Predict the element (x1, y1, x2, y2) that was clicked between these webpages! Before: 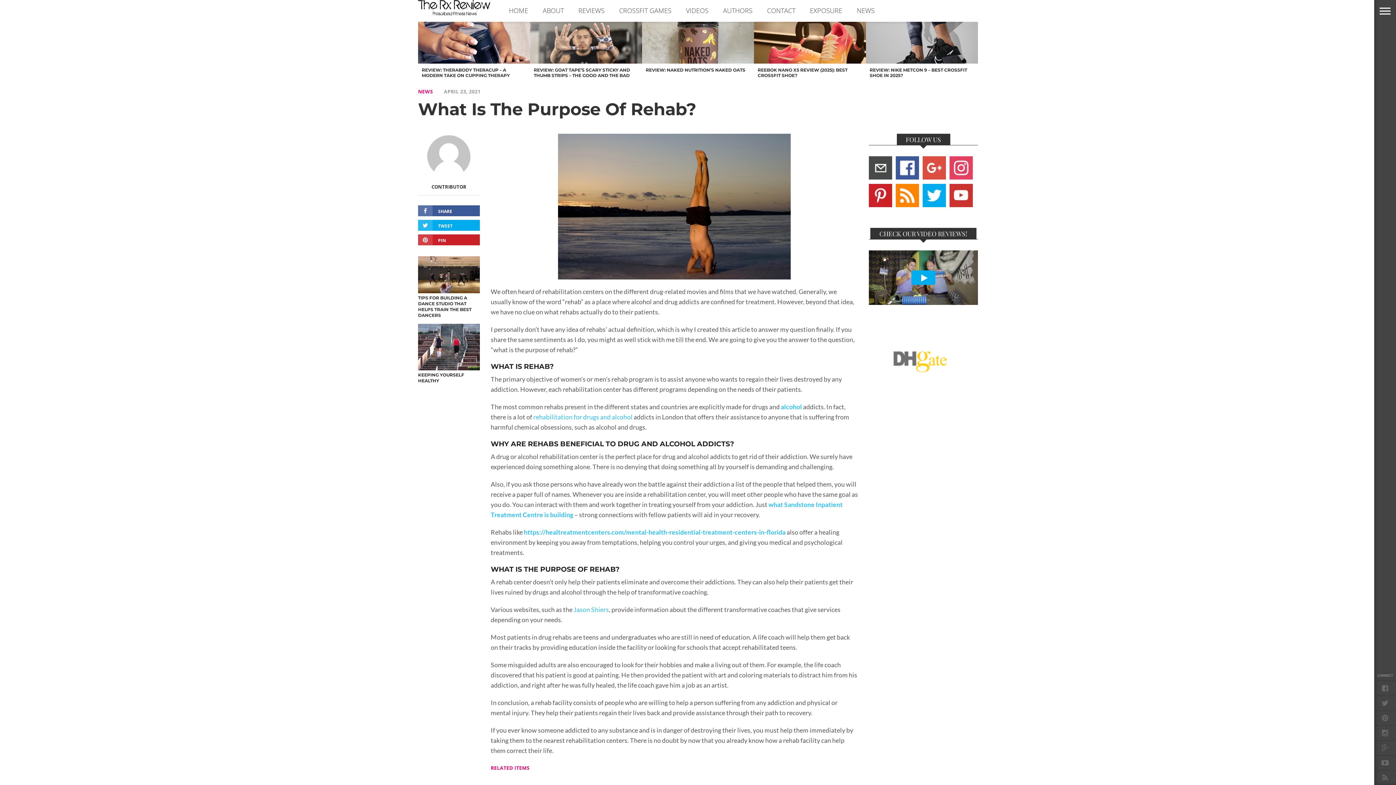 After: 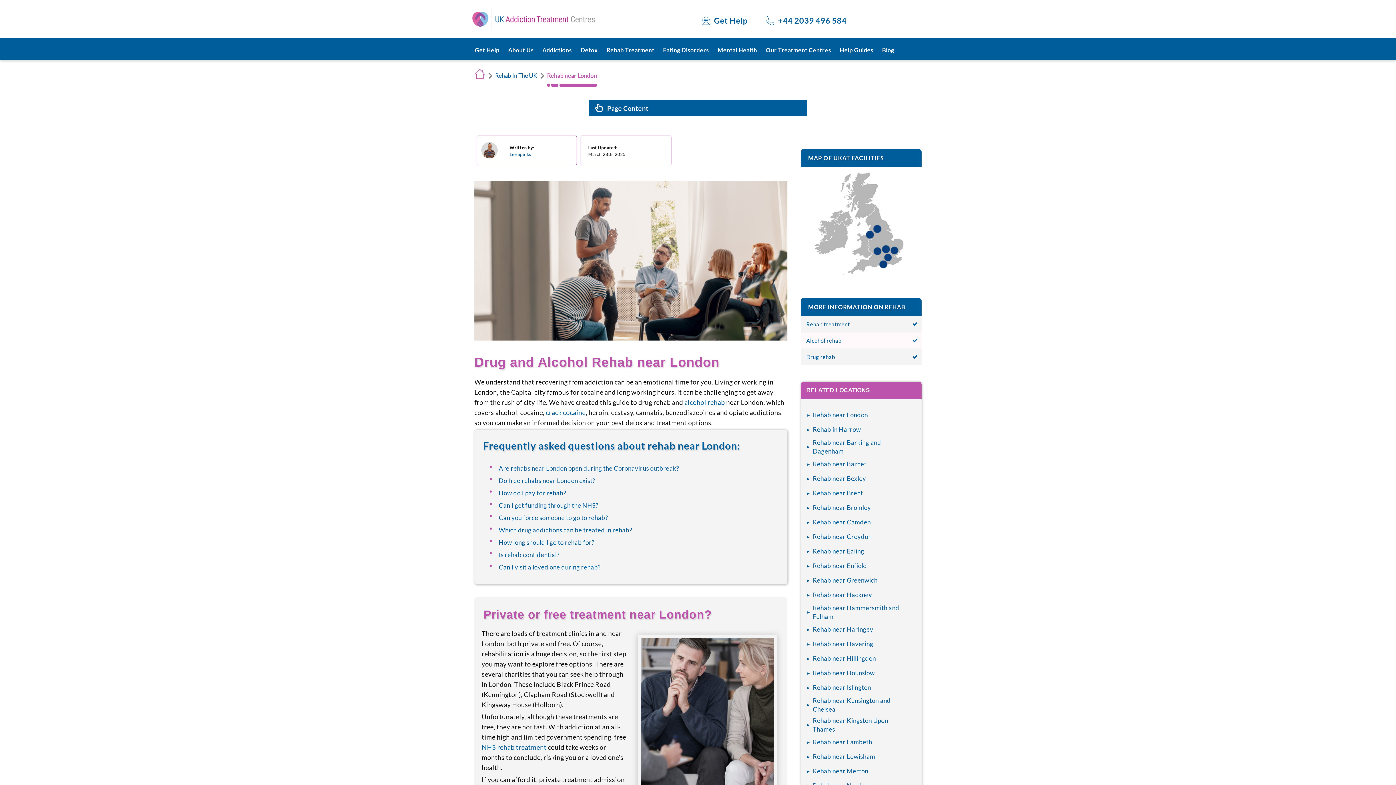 Action: bbox: (533, 413, 632, 421) label: rehabilitation for drugs and alcohol